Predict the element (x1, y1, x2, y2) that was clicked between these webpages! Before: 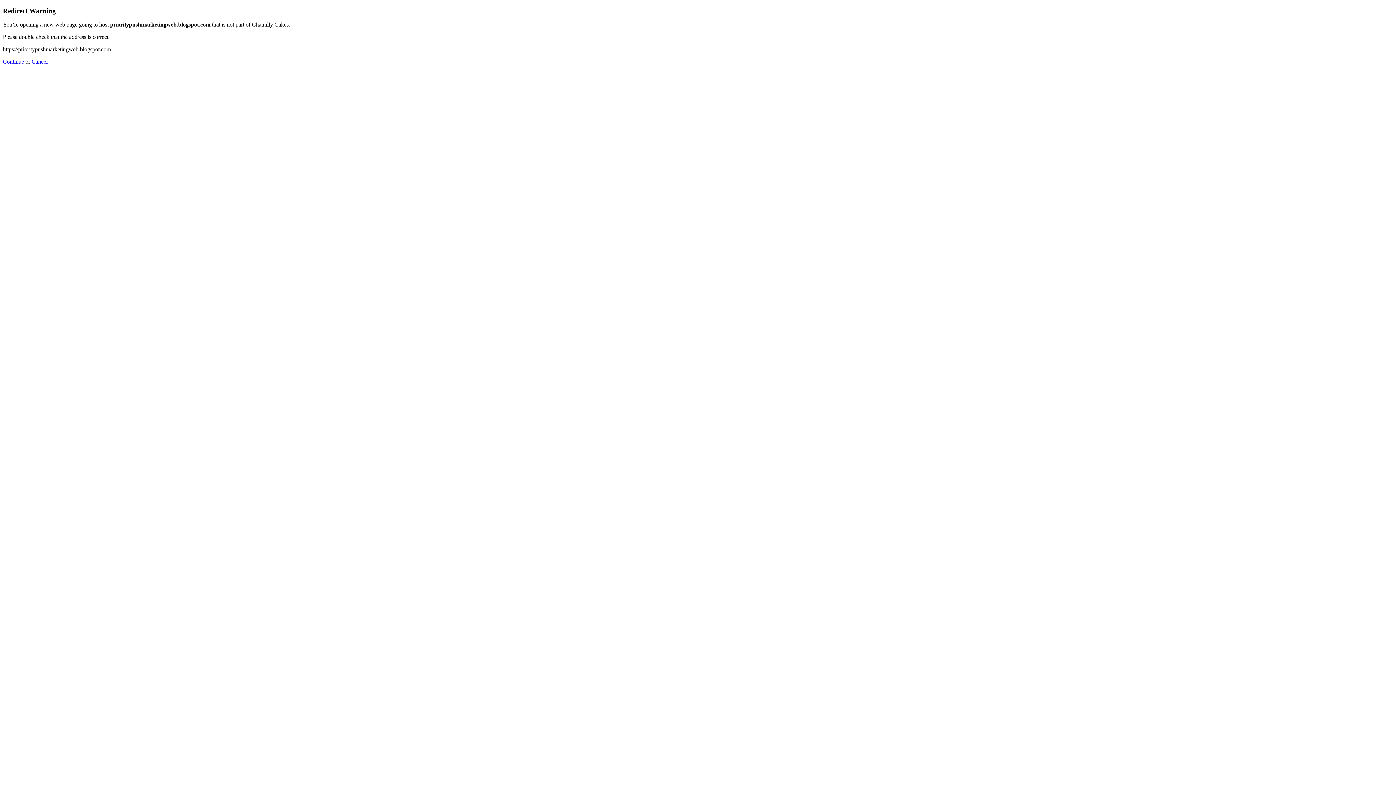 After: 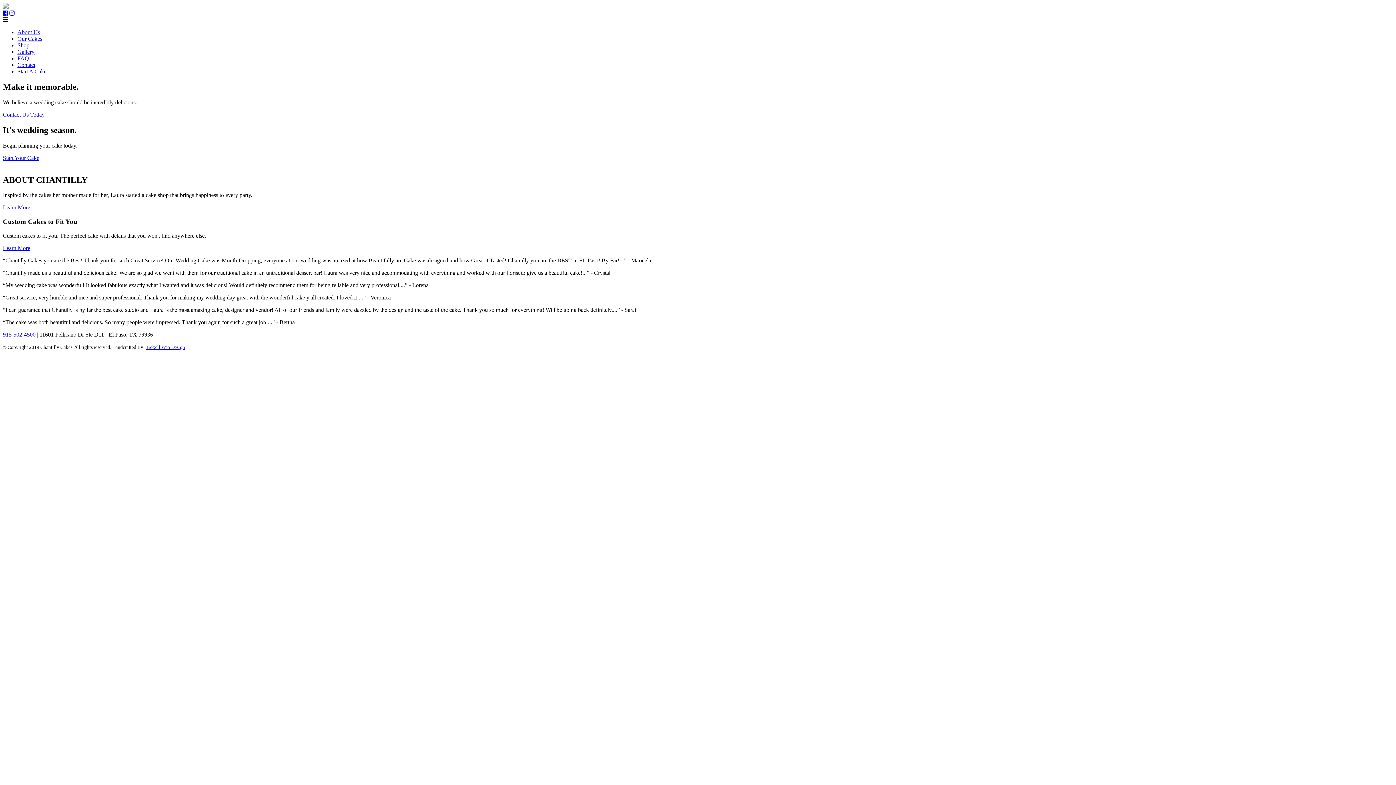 Action: bbox: (31, 58, 47, 64) label: Cancel